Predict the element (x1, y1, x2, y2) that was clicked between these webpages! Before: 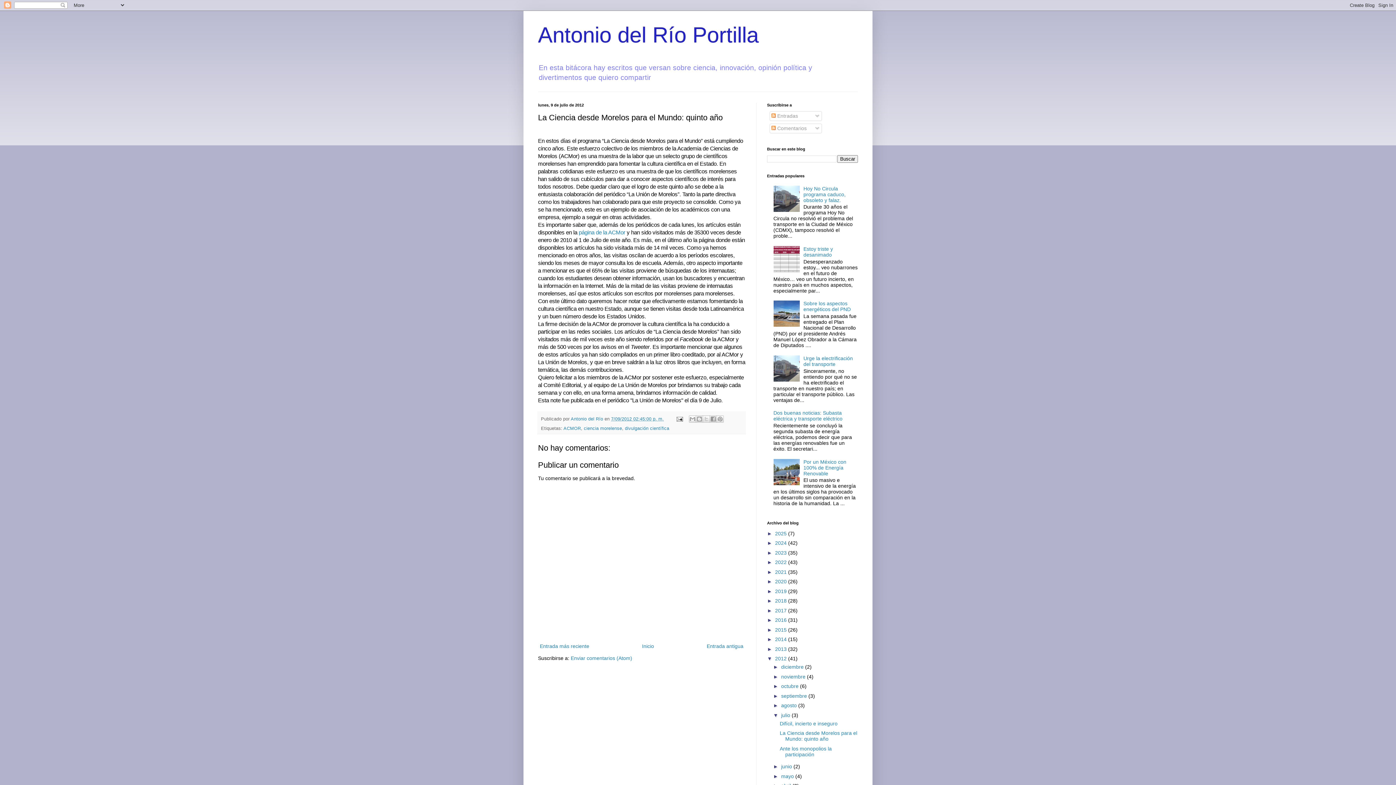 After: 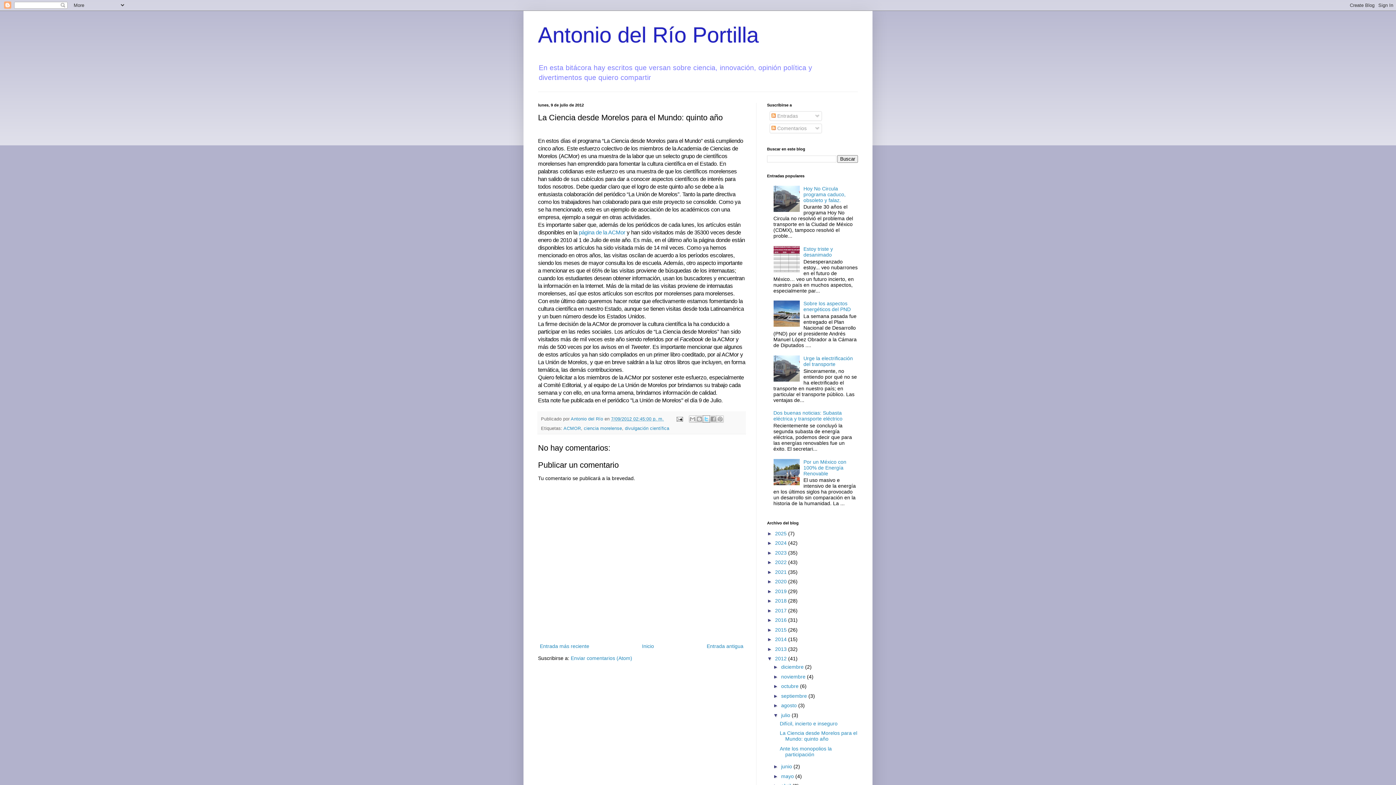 Action: bbox: (702, 415, 710, 423) label: Compartir en X